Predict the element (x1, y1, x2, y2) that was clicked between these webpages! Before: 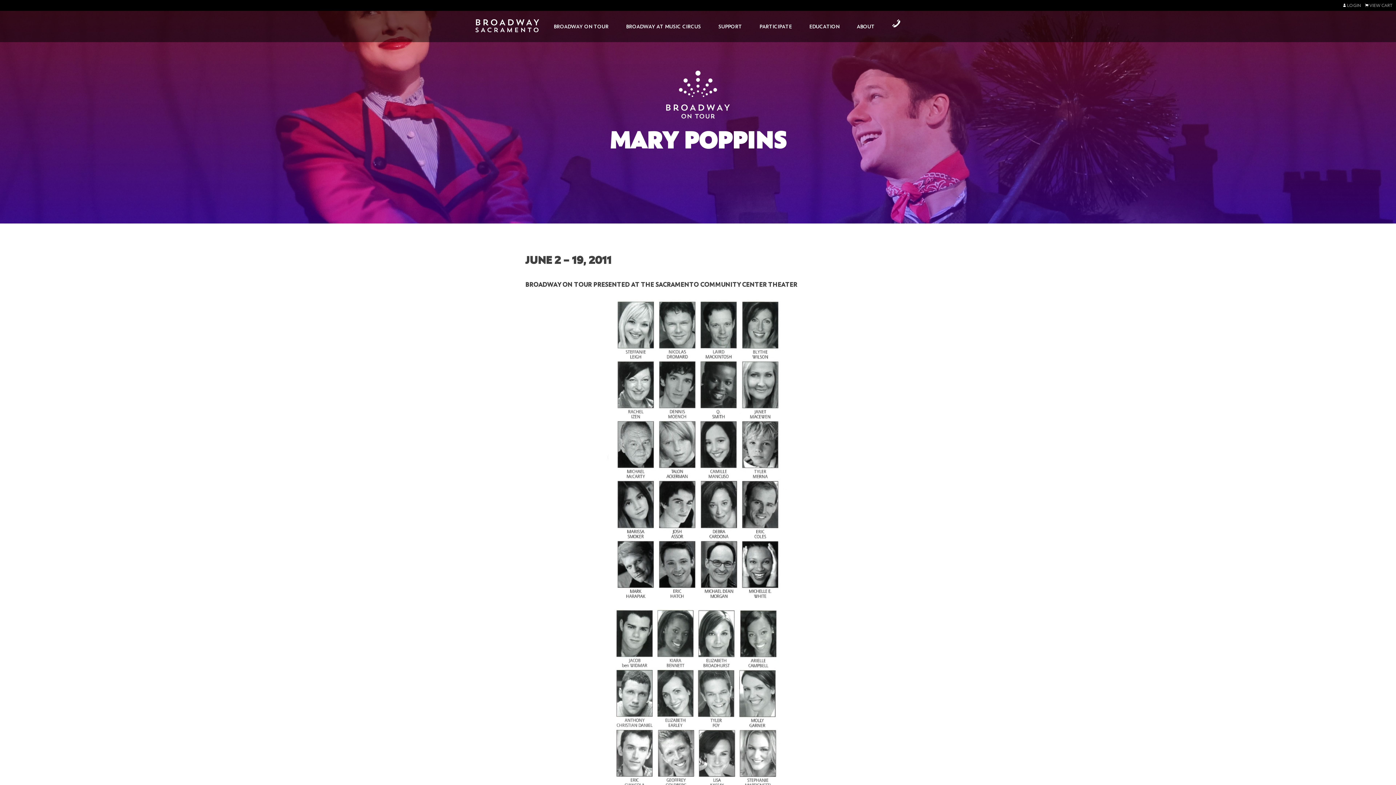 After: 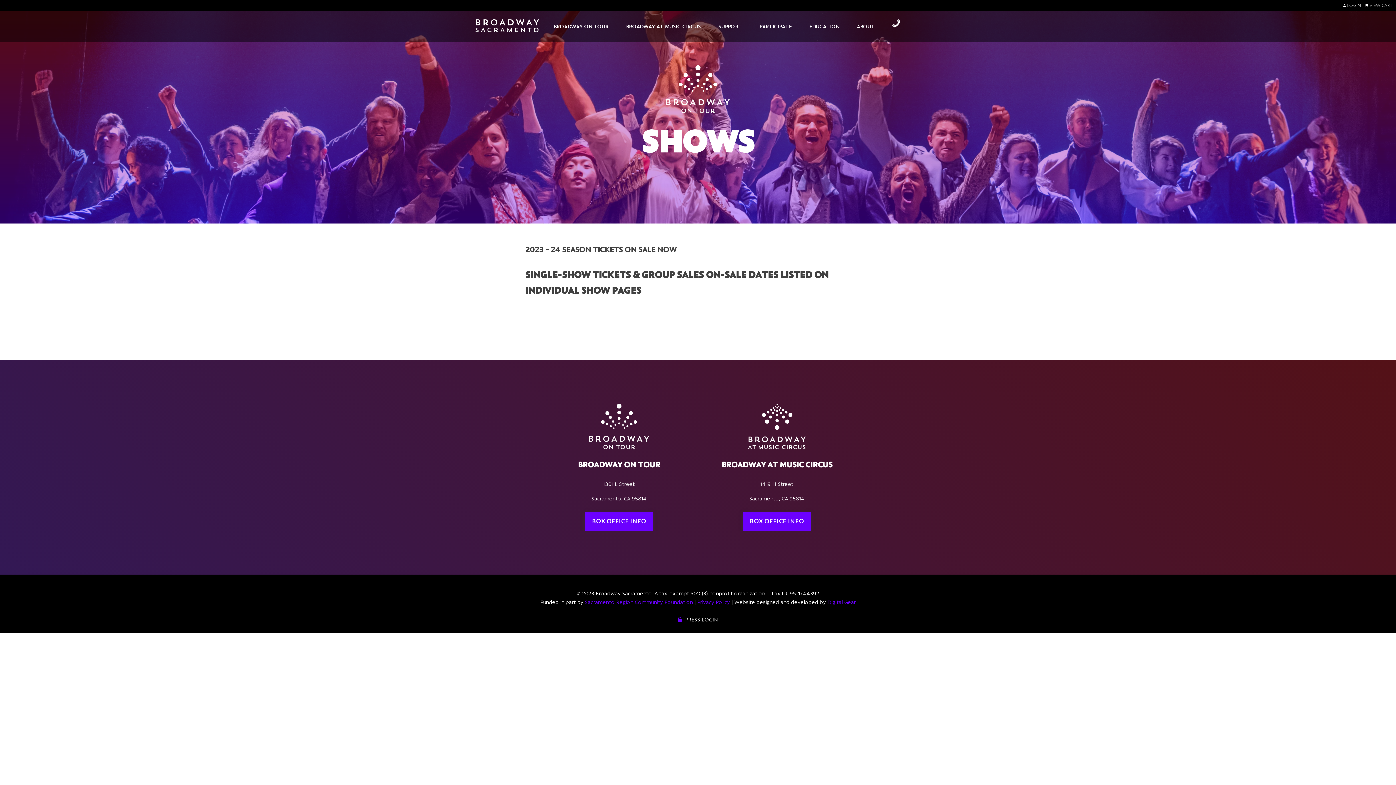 Action: bbox: (553, 10, 608, 42) label: BROADWAY ON TOUR